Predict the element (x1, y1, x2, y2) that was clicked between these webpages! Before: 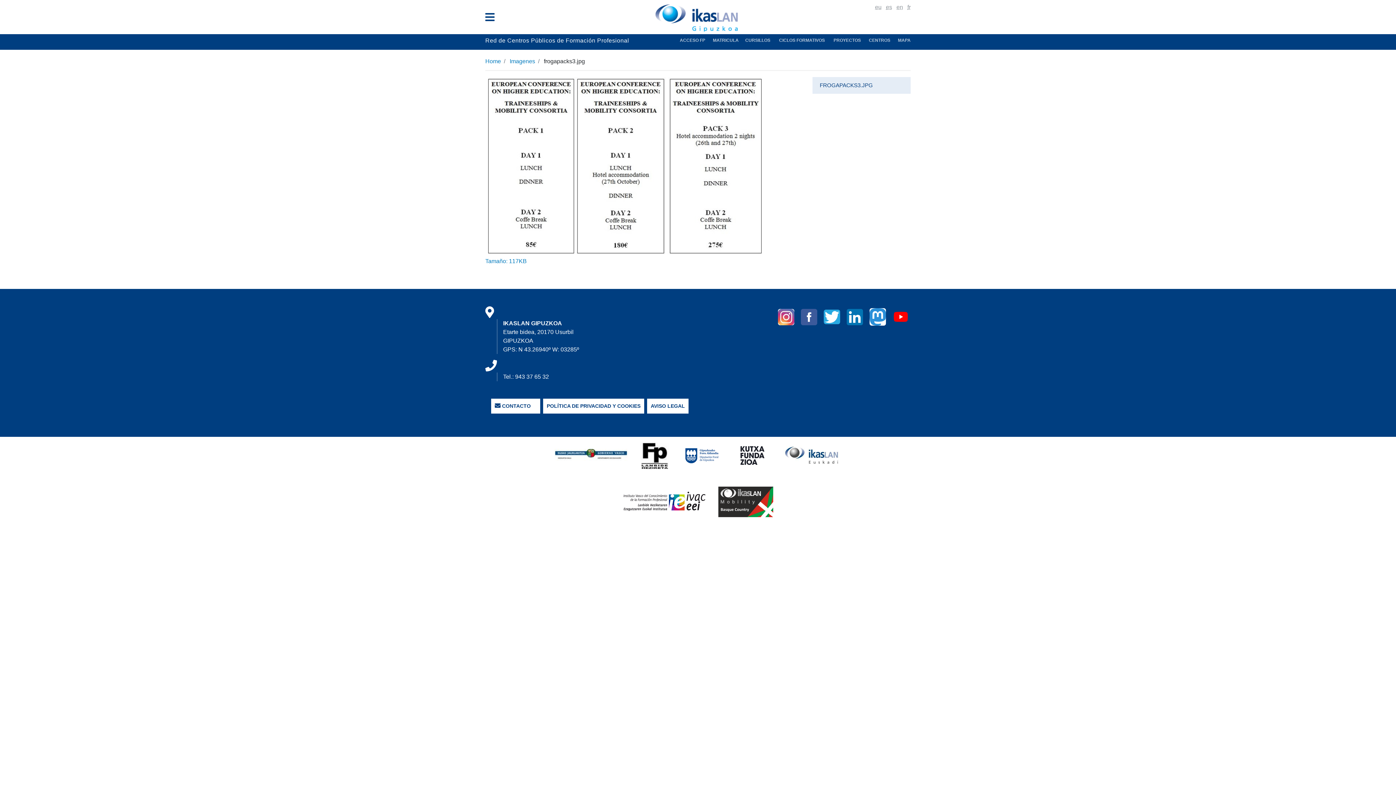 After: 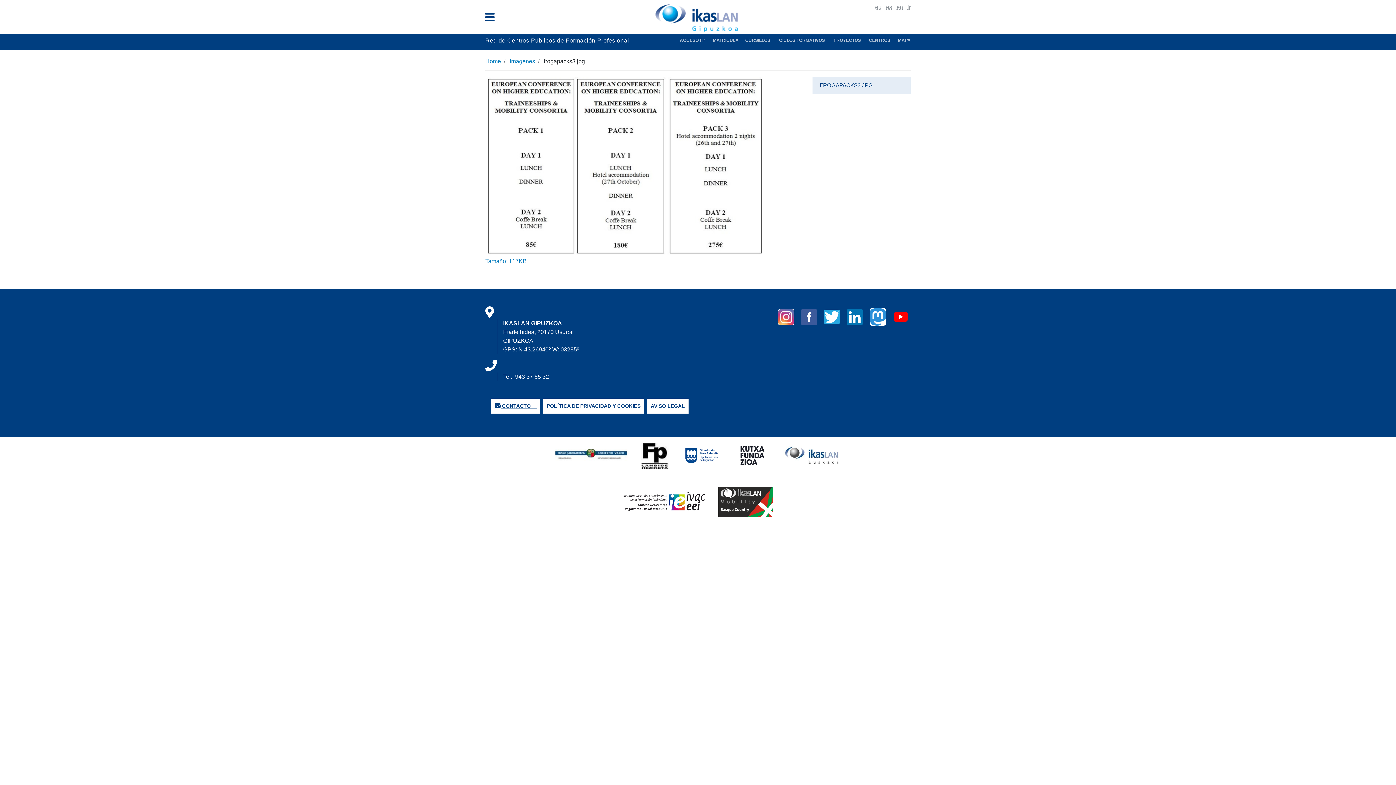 Action: label:  CONTACTO     bbox: (491, 398, 540, 413)